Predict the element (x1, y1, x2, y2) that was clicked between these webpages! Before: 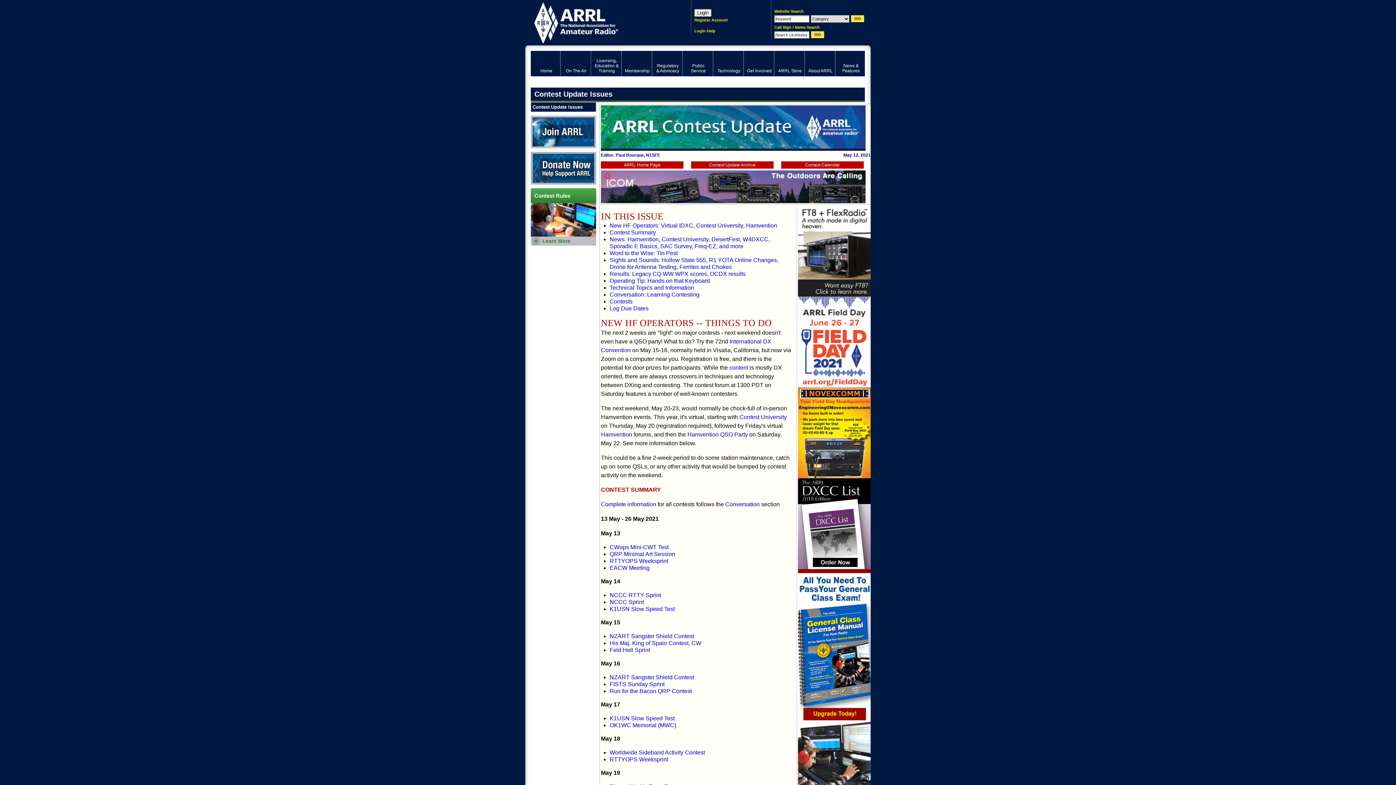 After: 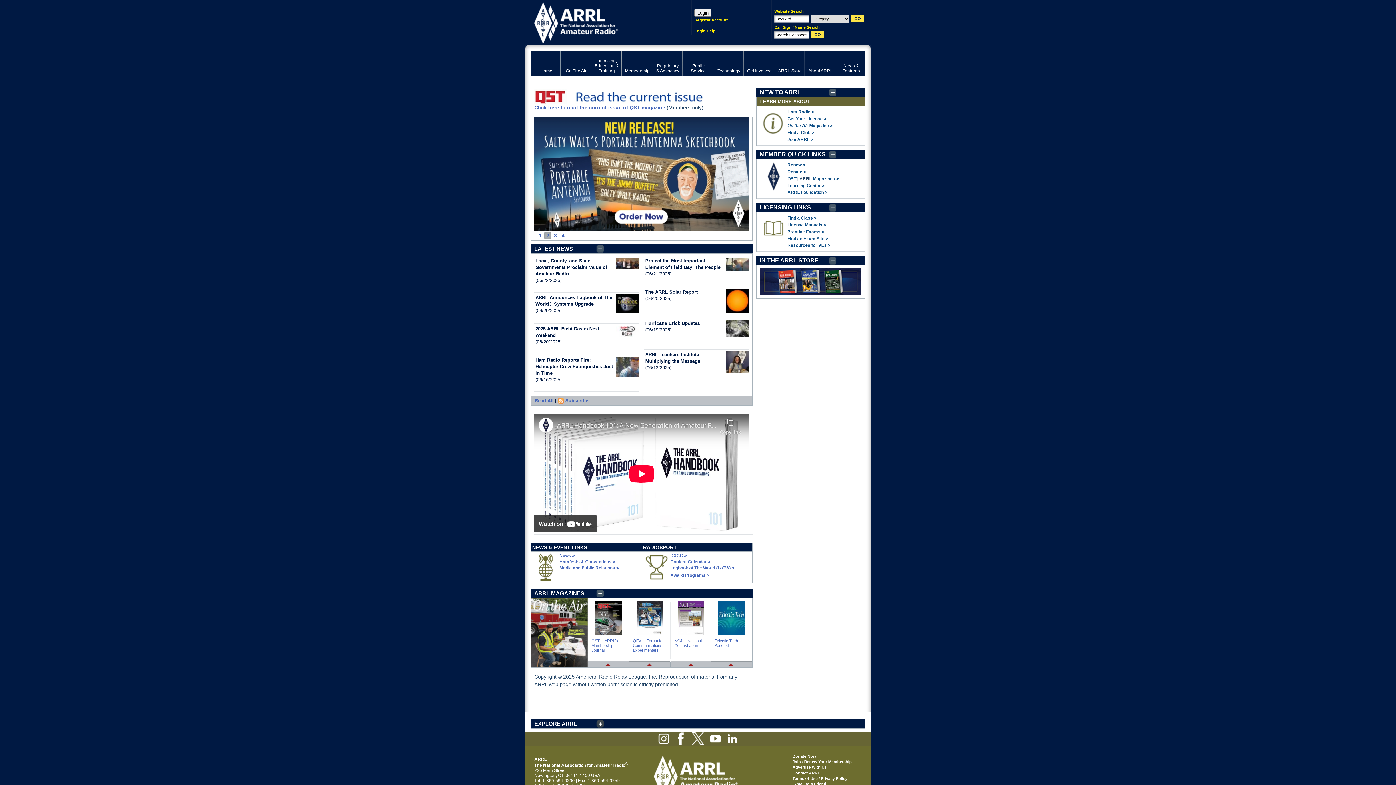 Action: bbox: (624, 162, 660, 167) label: ARRL Home Page